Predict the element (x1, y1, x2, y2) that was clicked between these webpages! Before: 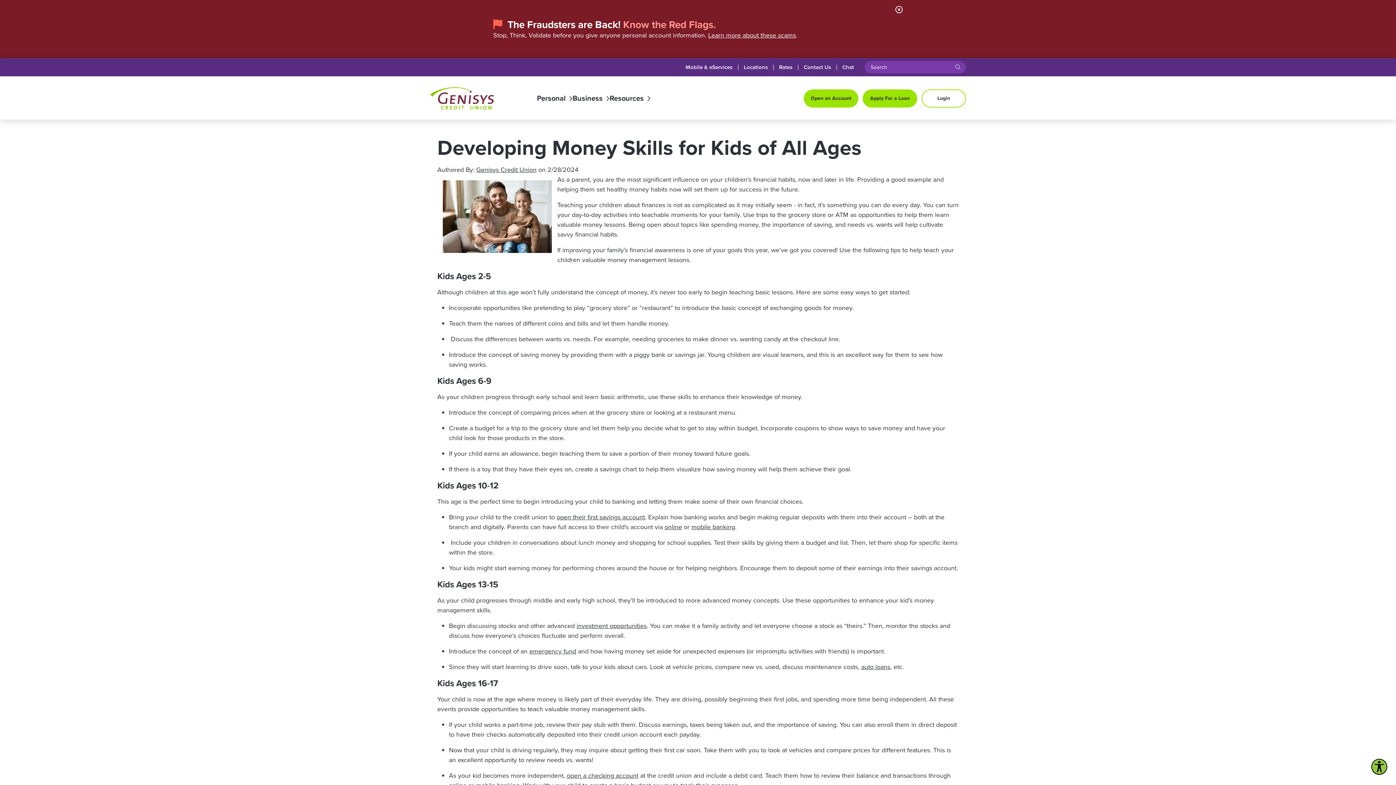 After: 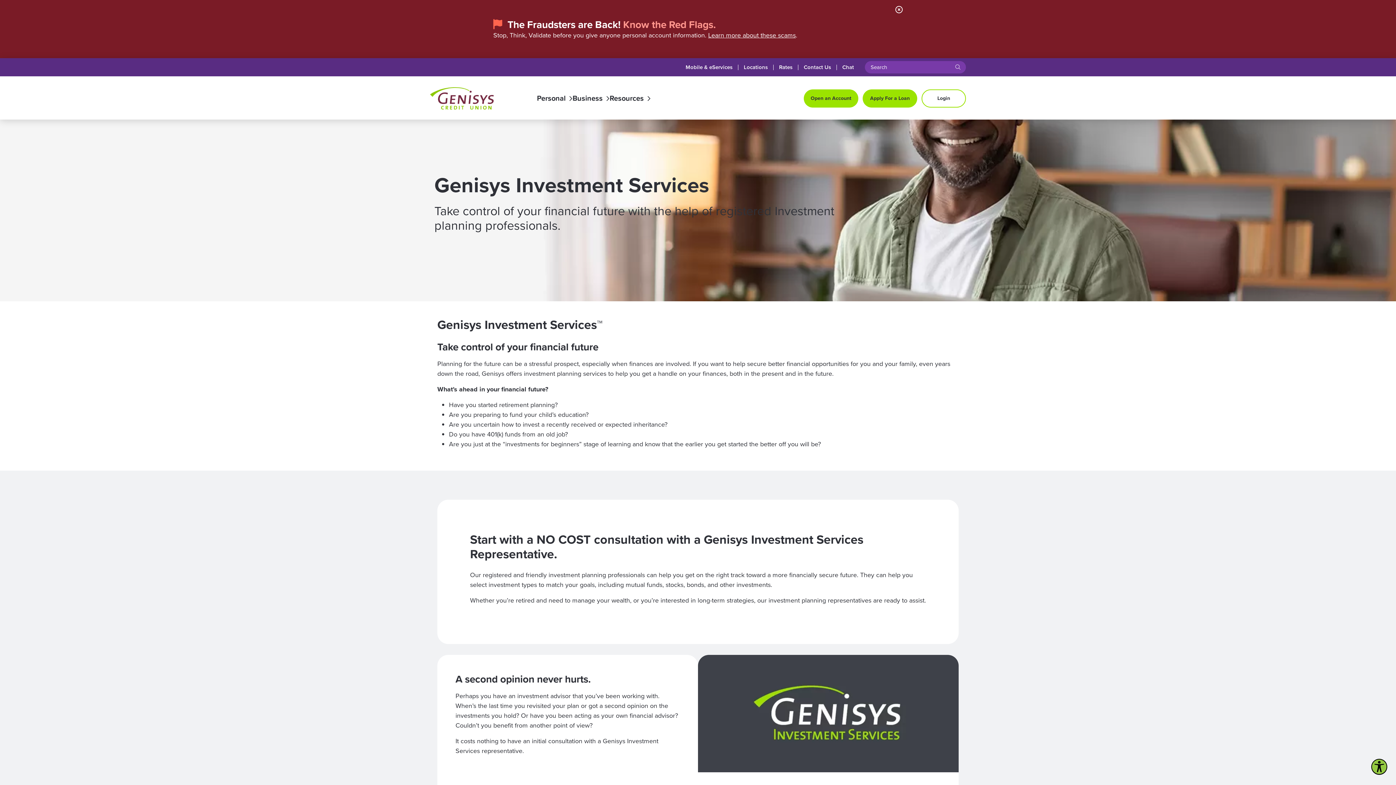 Action: label: investment opportunities bbox: (576, 621, 646, 631)